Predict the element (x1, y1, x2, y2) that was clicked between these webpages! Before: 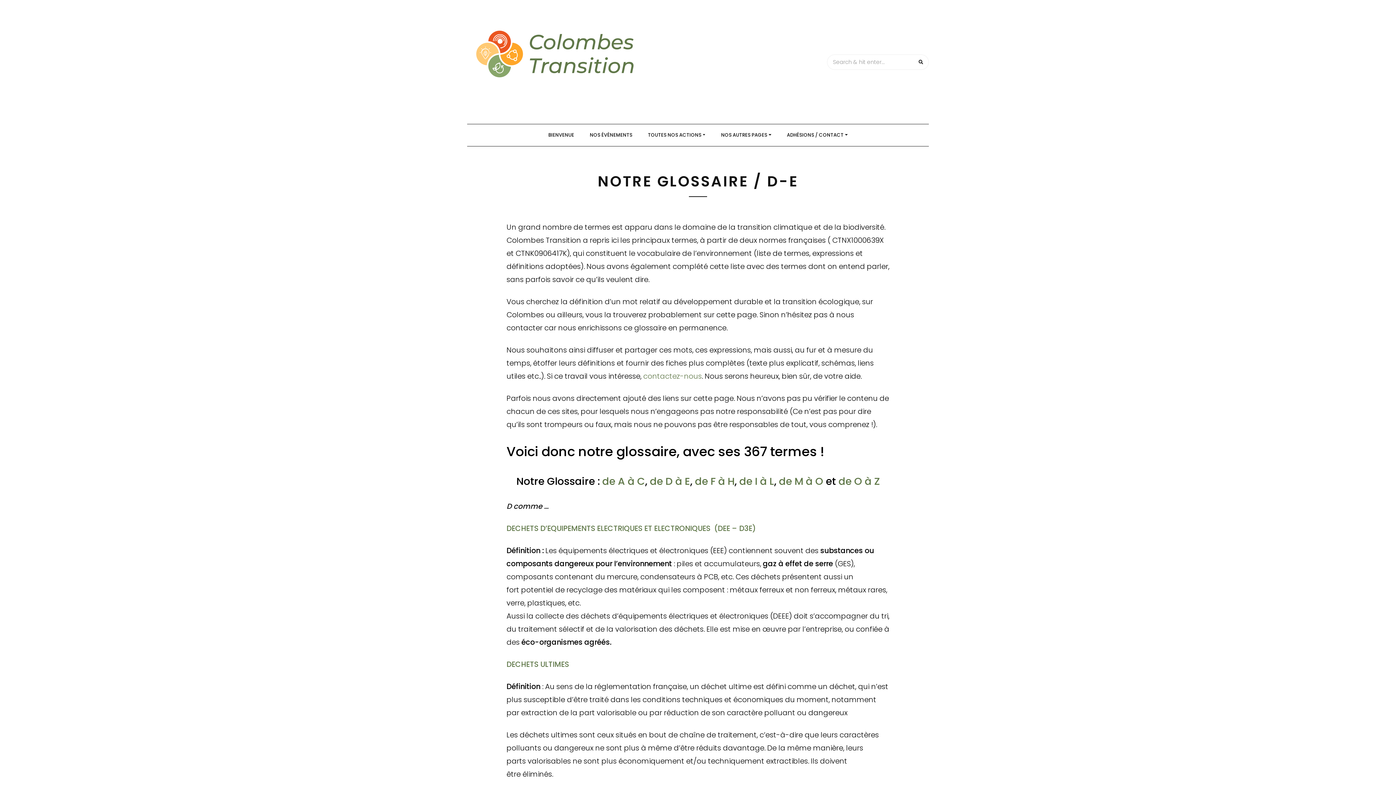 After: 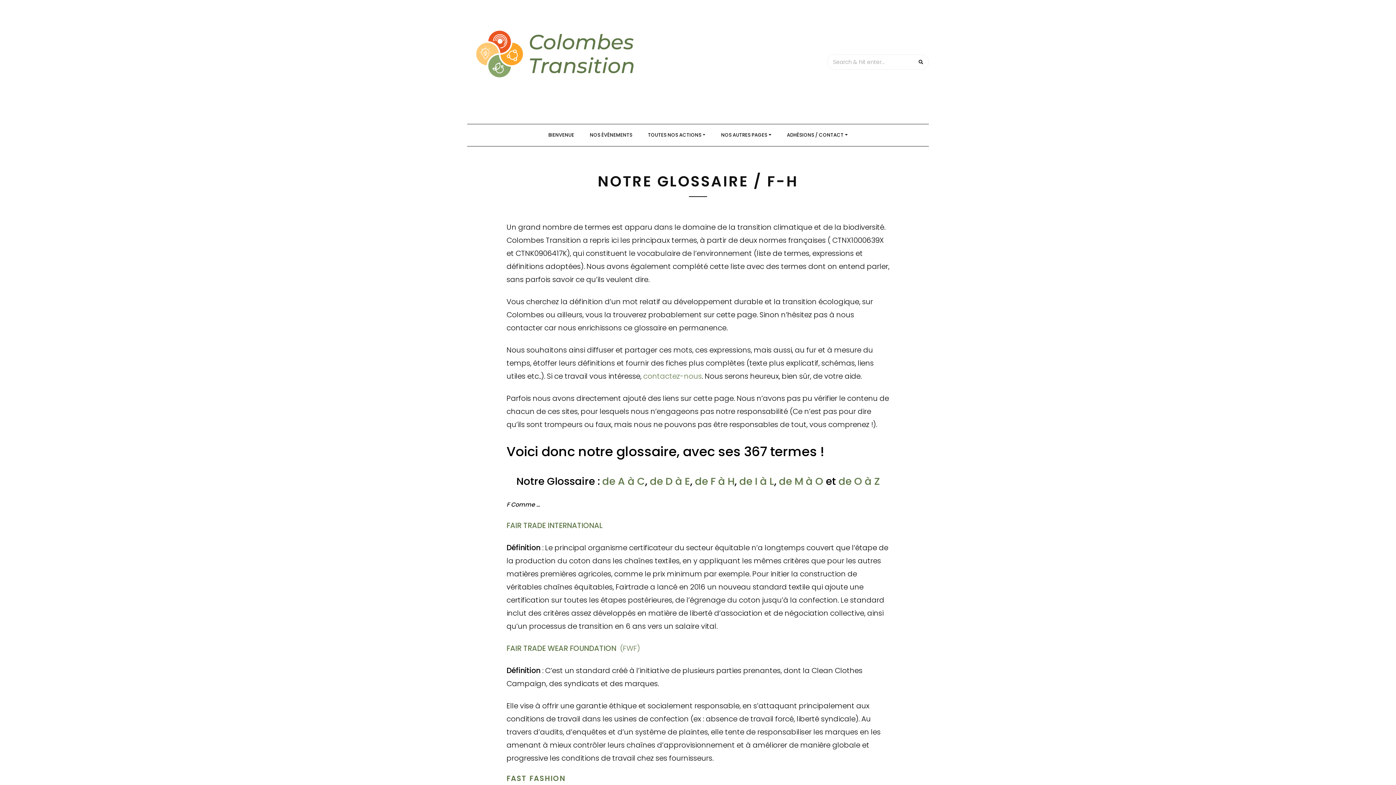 Action: bbox: (695, 474, 734, 488) label: de F à H